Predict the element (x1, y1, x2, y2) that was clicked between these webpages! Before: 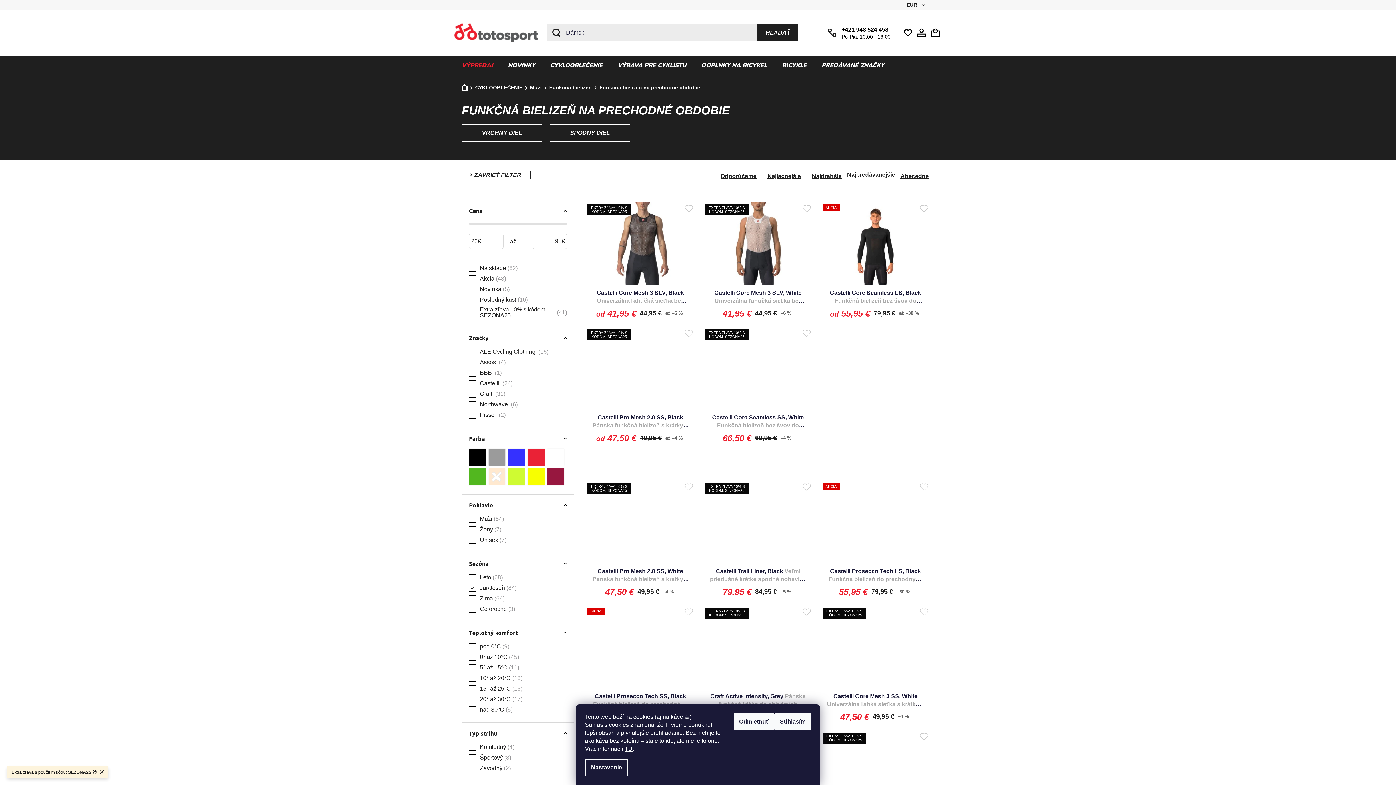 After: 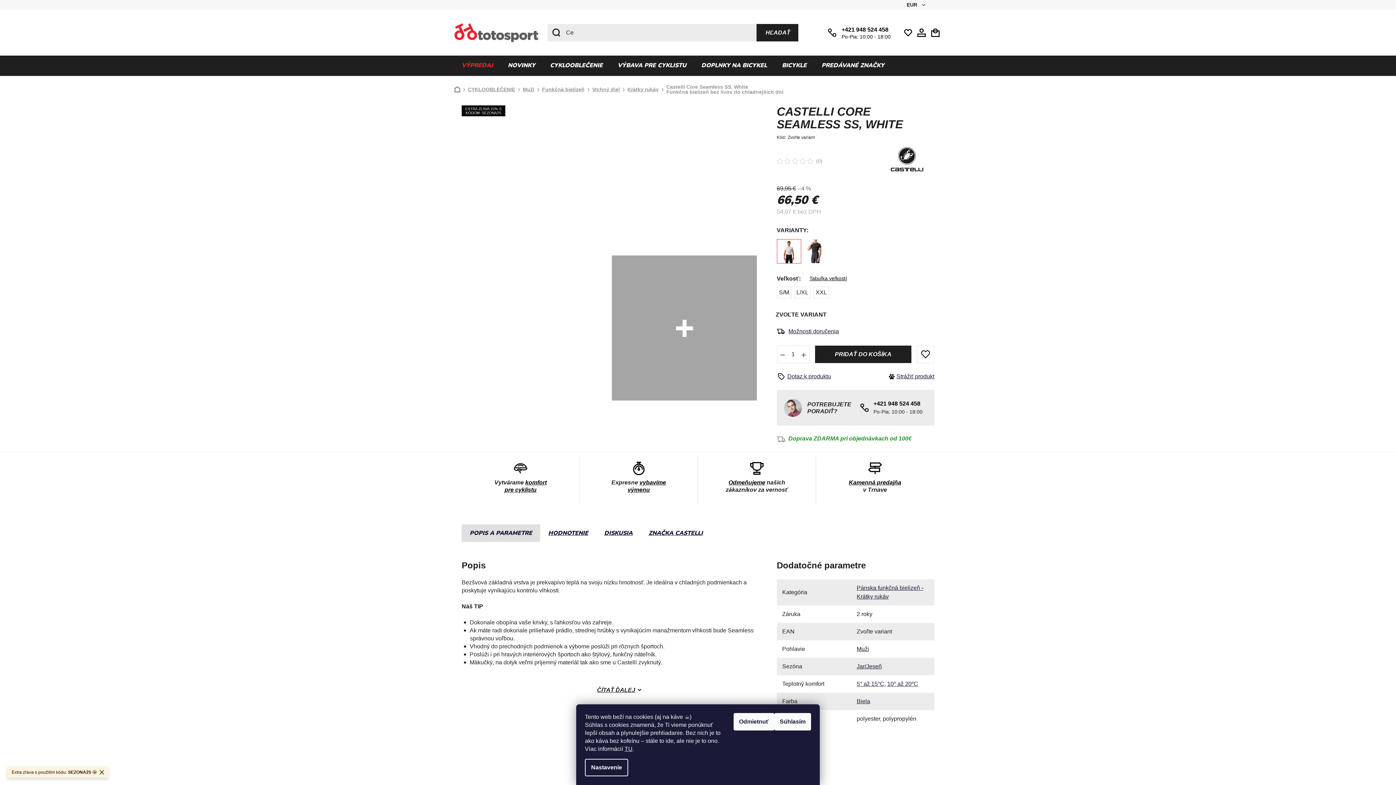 Action: bbox: (703, 413, 812, 429) label: Castelli Core Seamless SS, White Funkčná bielizeň bez švov do chladnejších dní